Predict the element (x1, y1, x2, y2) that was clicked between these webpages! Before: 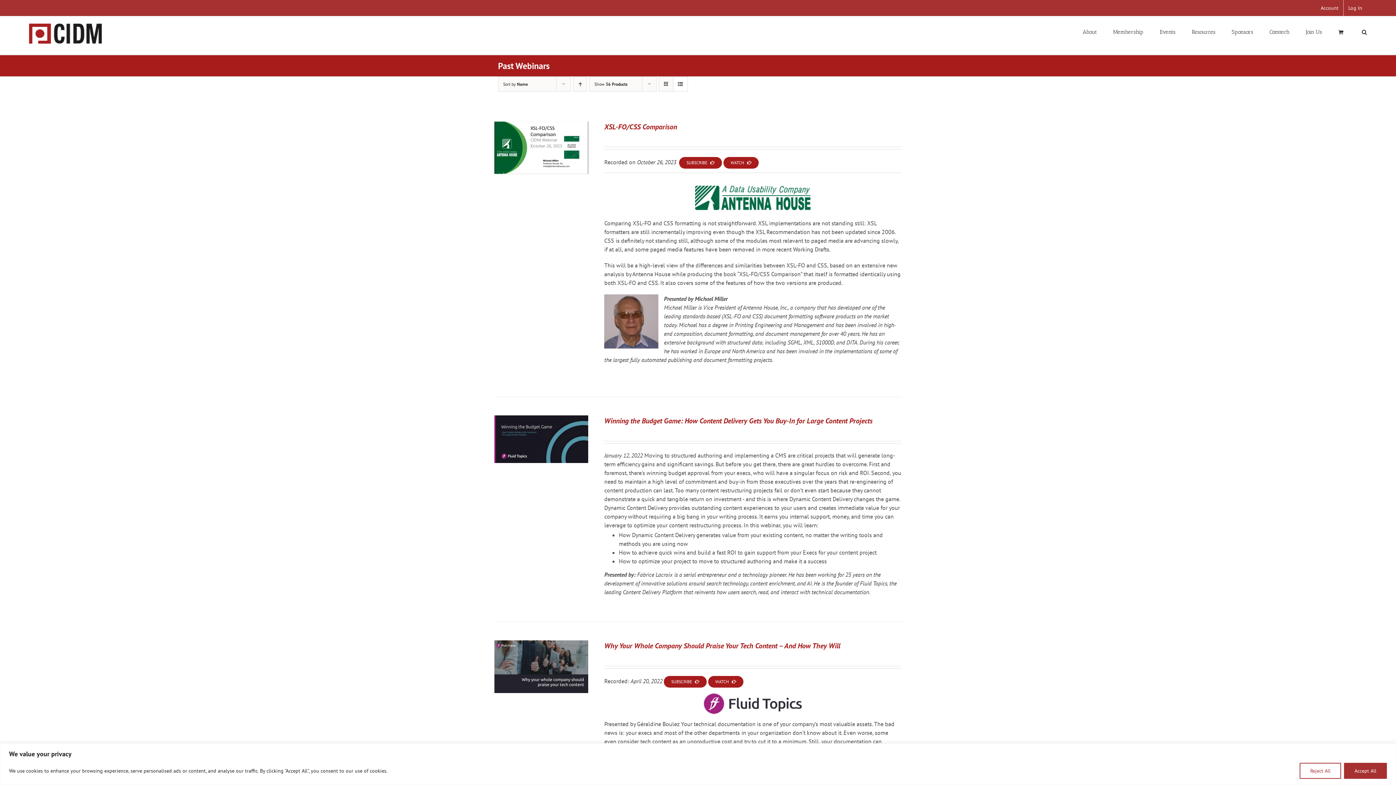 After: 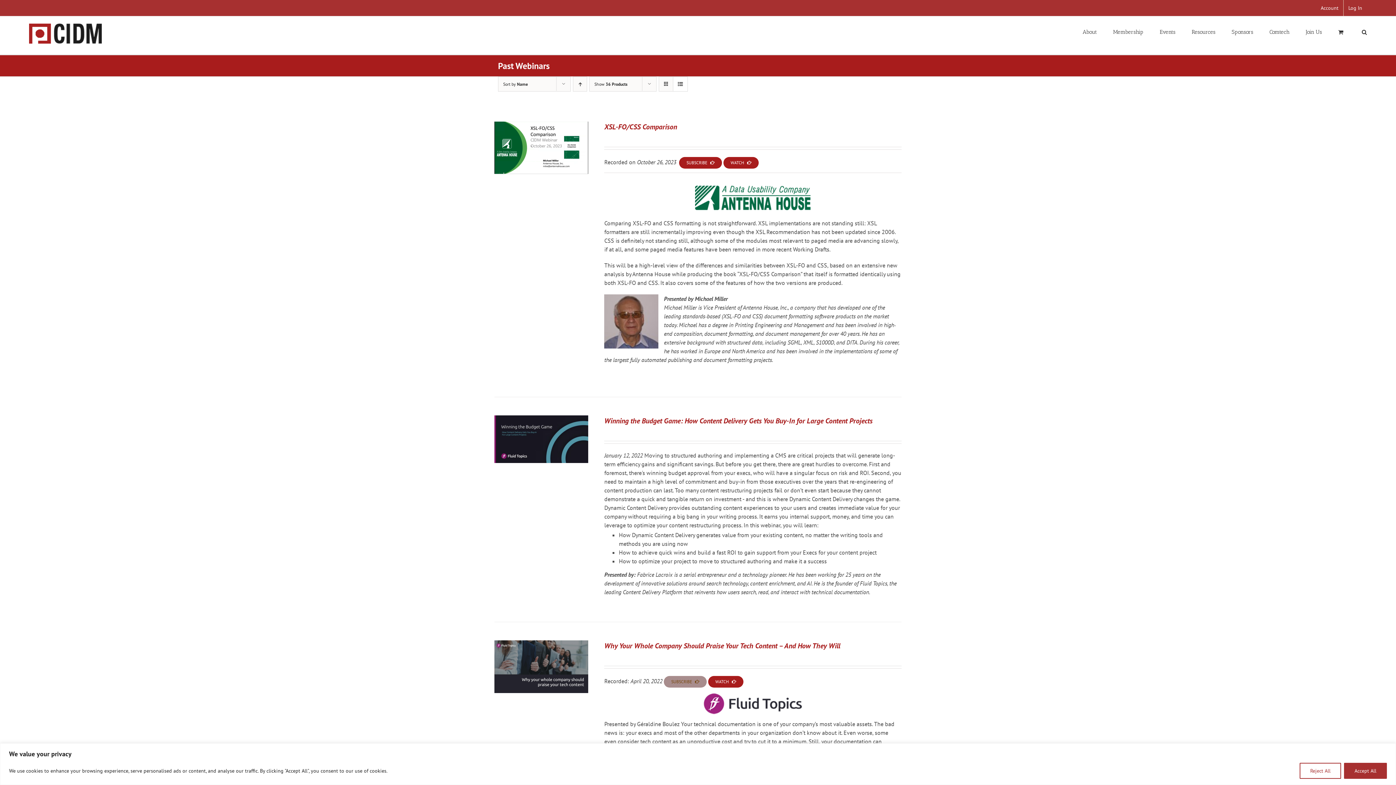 Action: label: SUBSCRIBE bbox: (664, 676, 706, 688)